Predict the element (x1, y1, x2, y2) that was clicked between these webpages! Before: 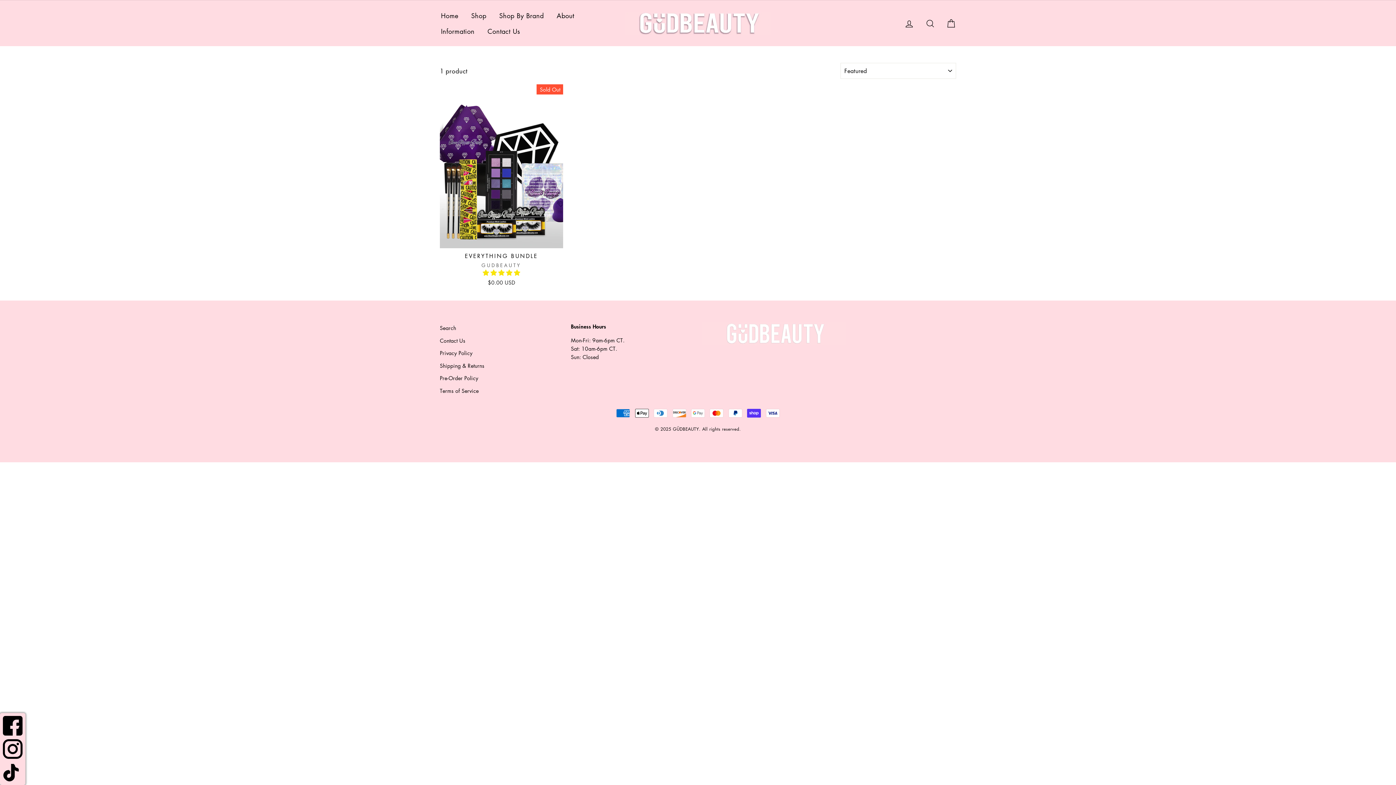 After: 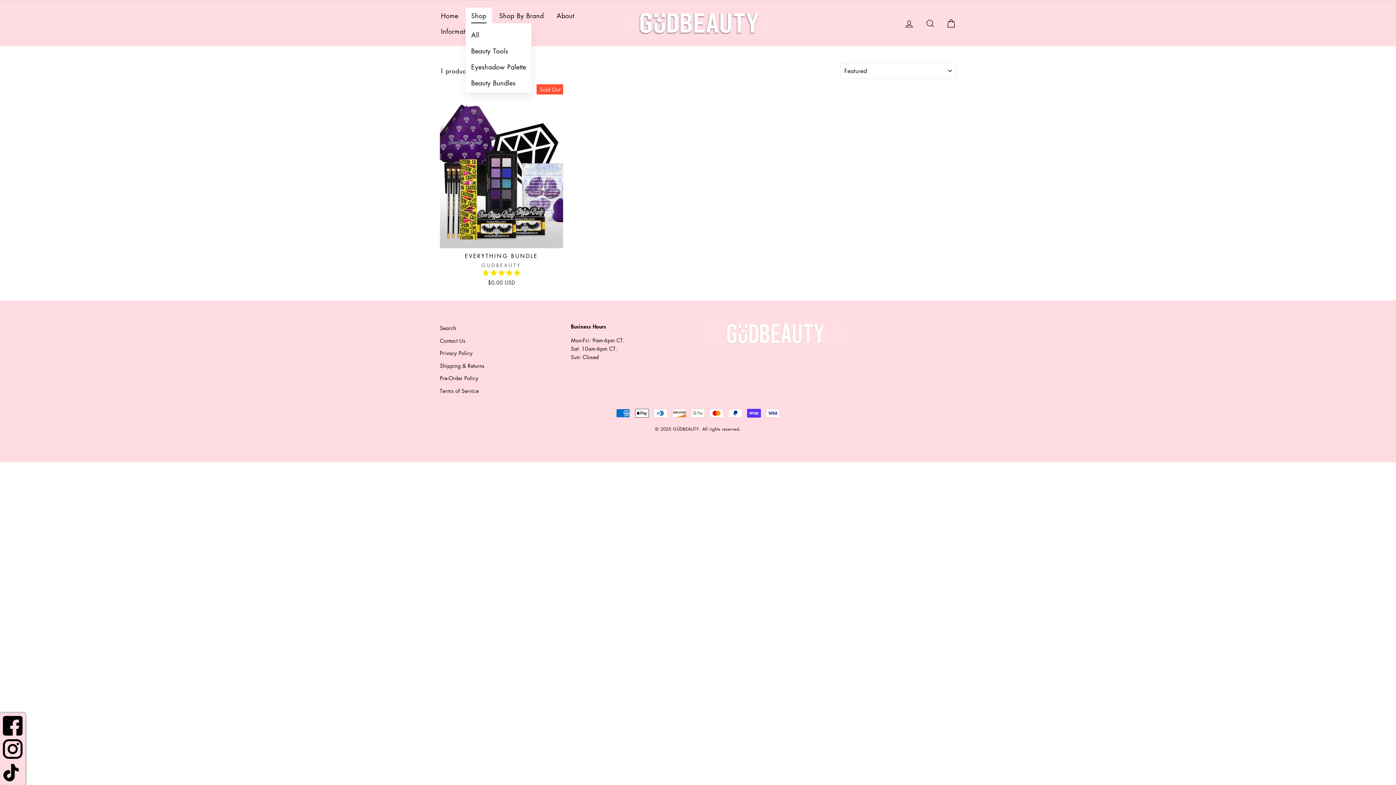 Action: label: Shop bbox: (465, 7, 491, 23)